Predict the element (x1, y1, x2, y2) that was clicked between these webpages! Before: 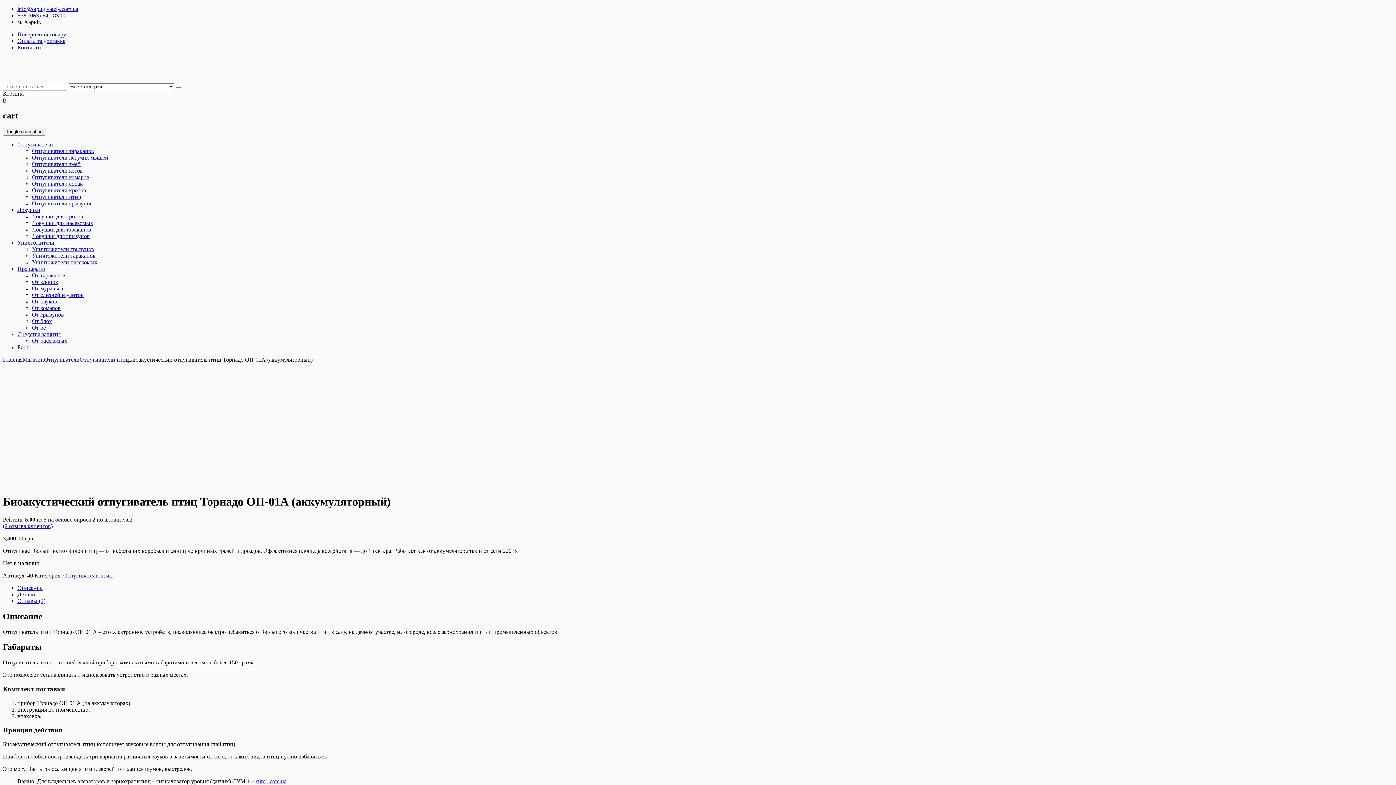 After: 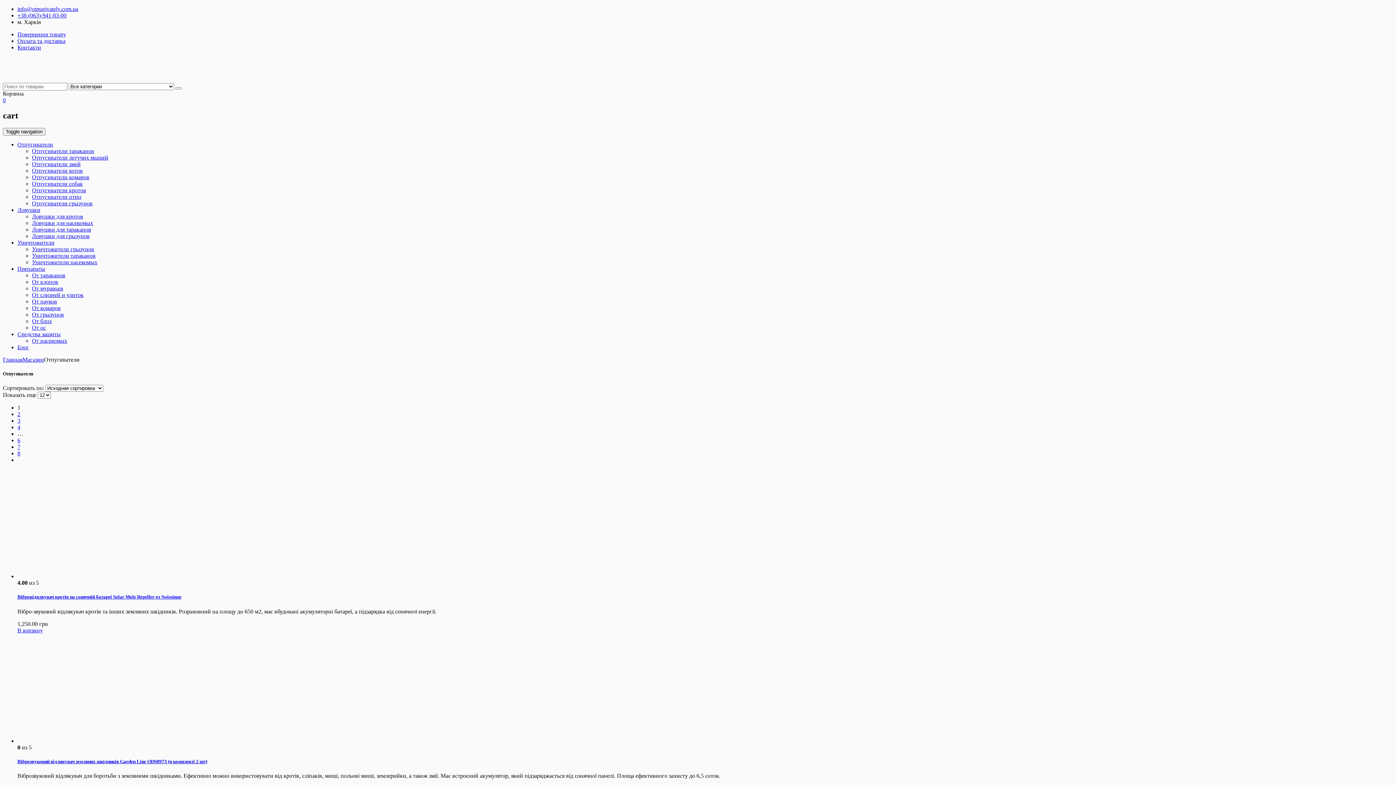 Action: bbox: (17, 141, 53, 147) label: Отпугиватели